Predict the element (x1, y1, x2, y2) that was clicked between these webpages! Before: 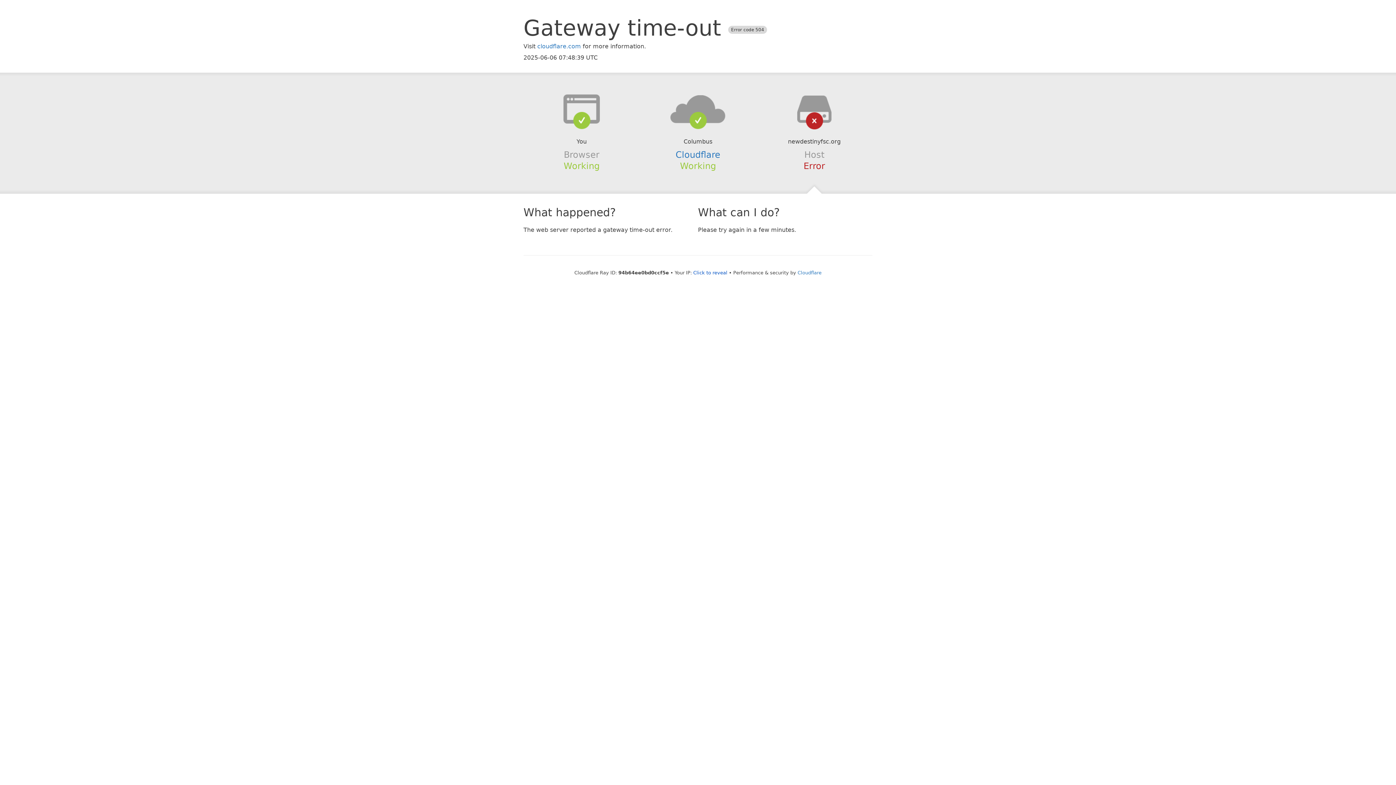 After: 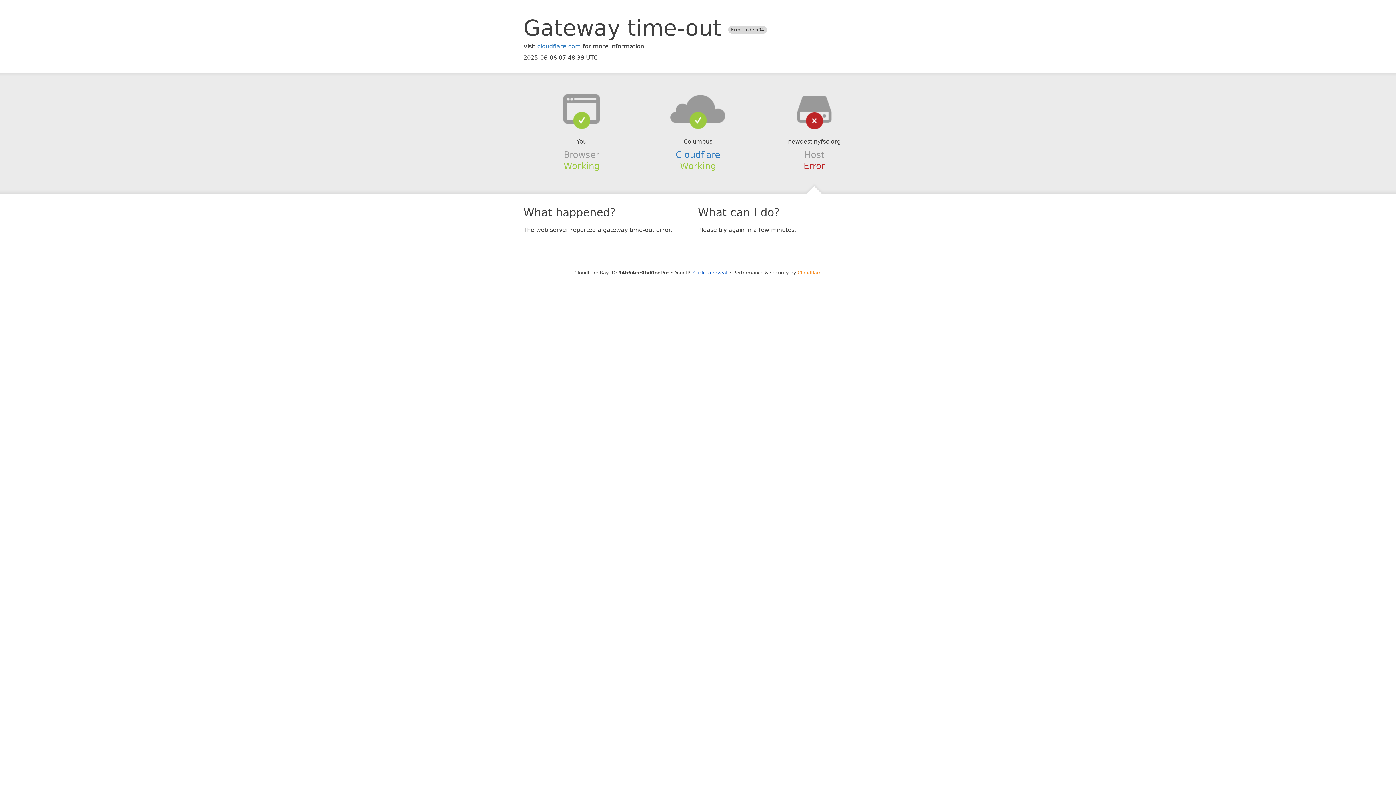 Action: label: Cloudflare bbox: (797, 270, 821, 275)